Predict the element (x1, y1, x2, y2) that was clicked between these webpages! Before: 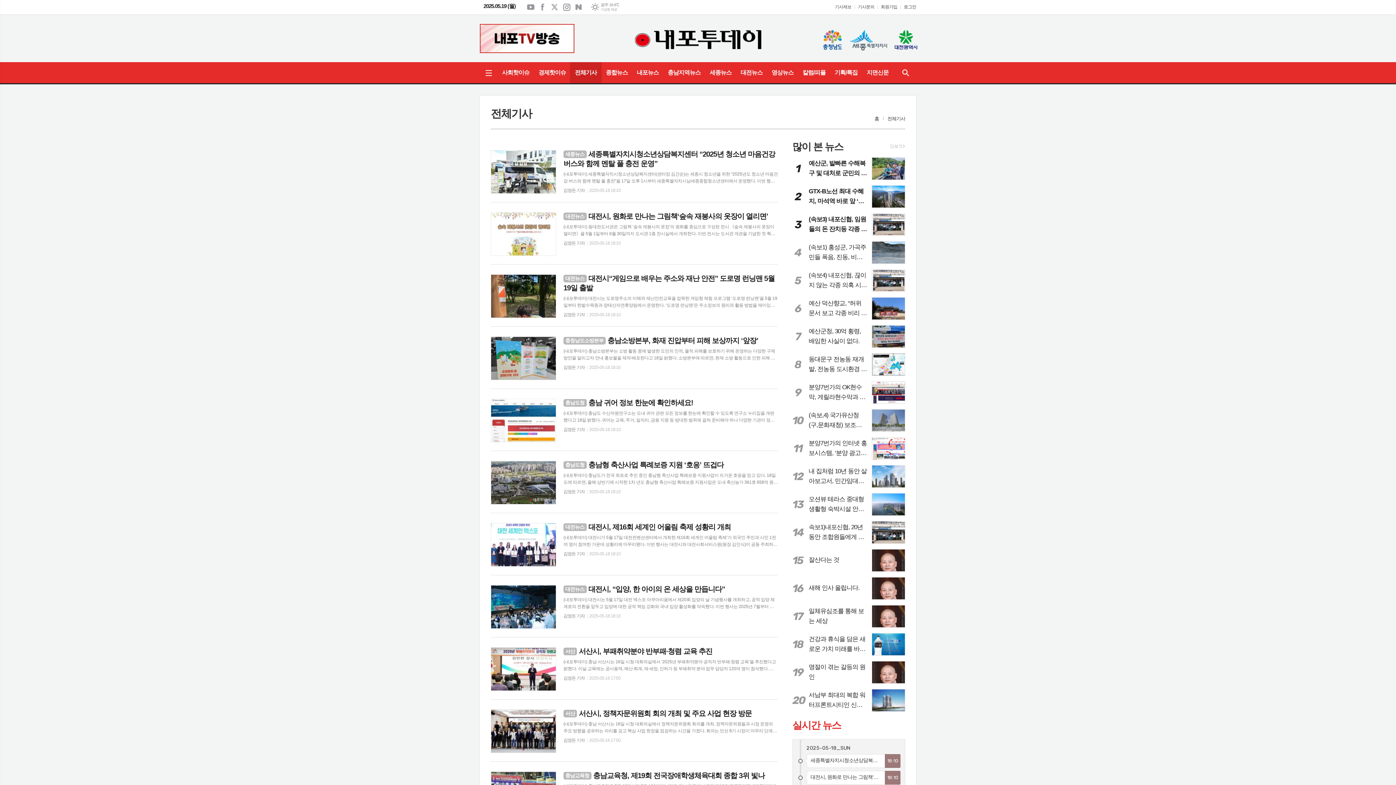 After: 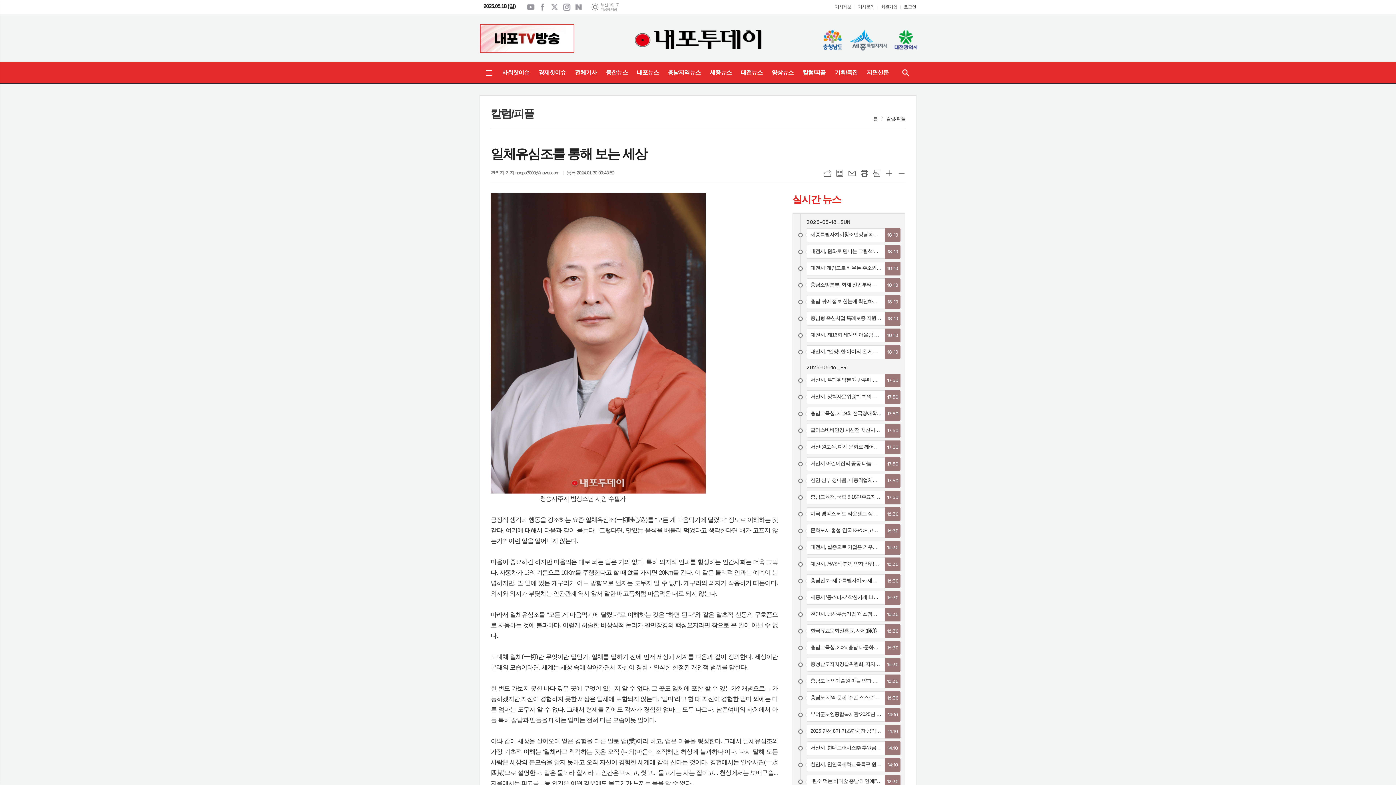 Action: bbox: (792, 605, 905, 628) label: 17
일체유심조를 통해 보는 세상